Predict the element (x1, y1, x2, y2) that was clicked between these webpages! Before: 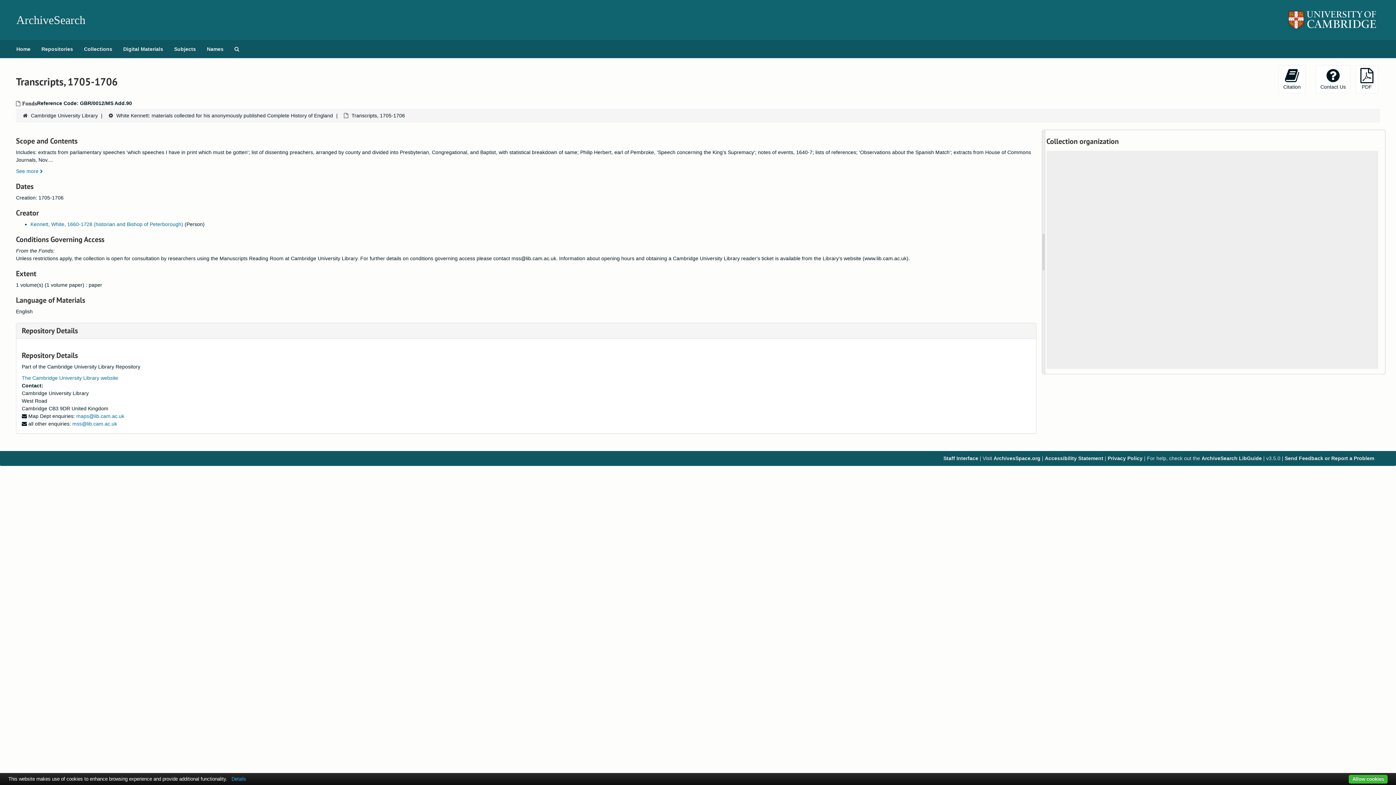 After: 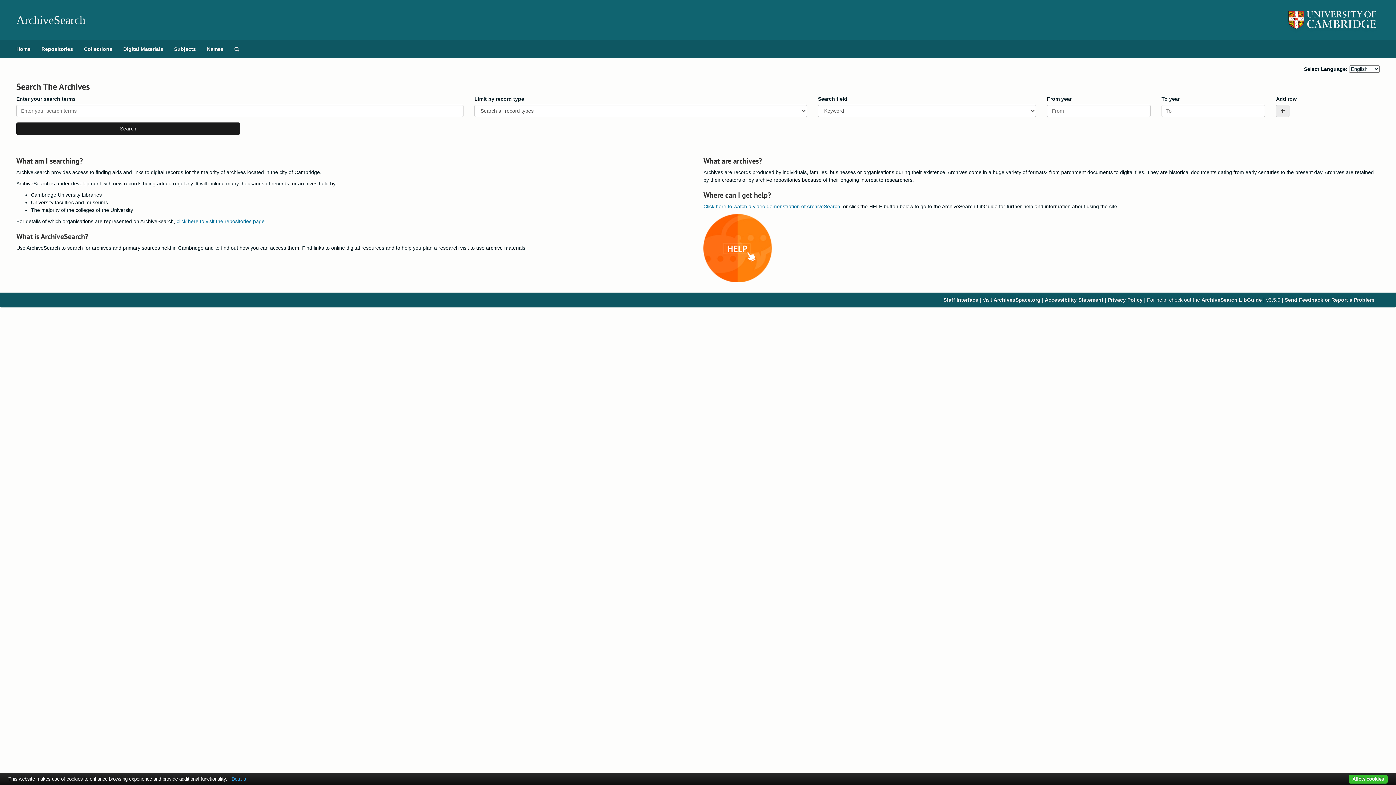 Action: label: Home bbox: (10, 40, 36, 58)